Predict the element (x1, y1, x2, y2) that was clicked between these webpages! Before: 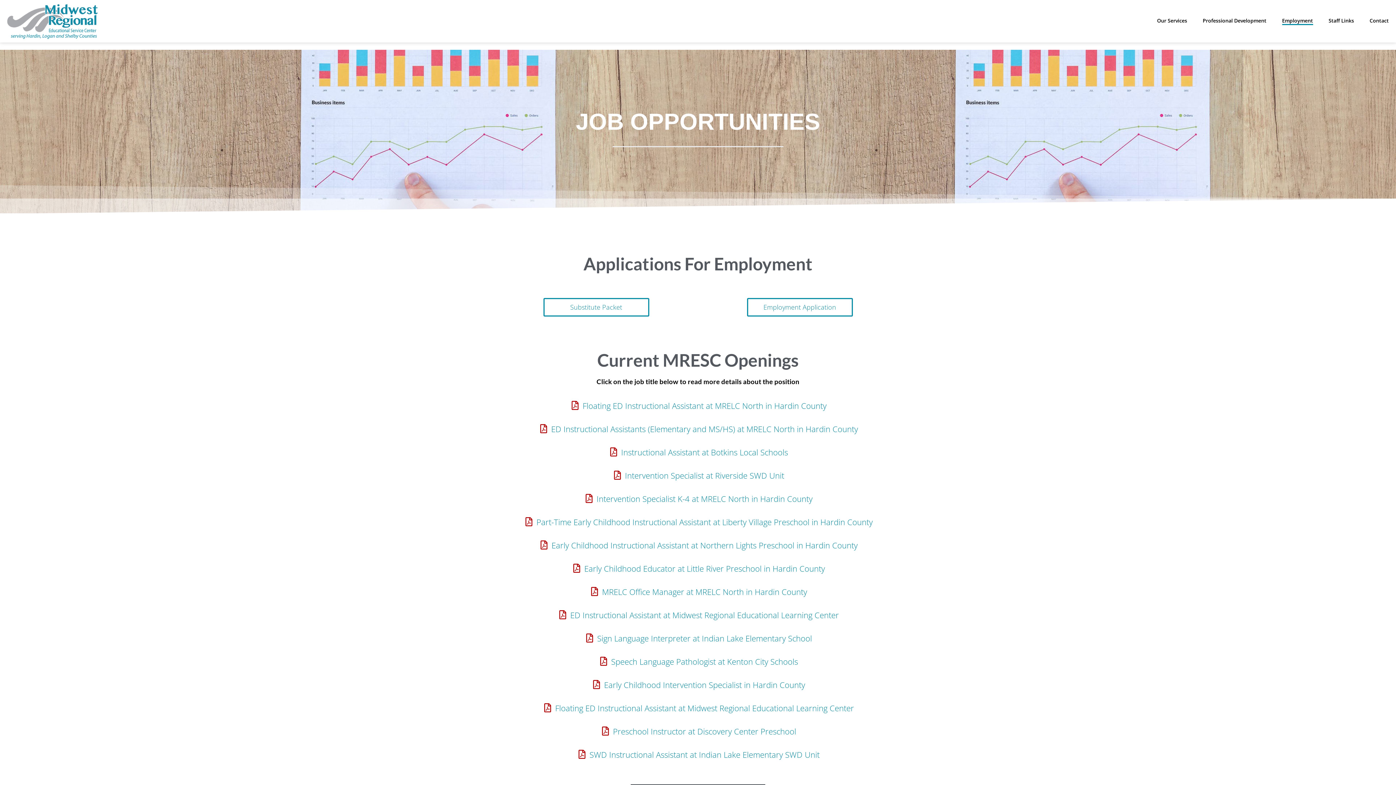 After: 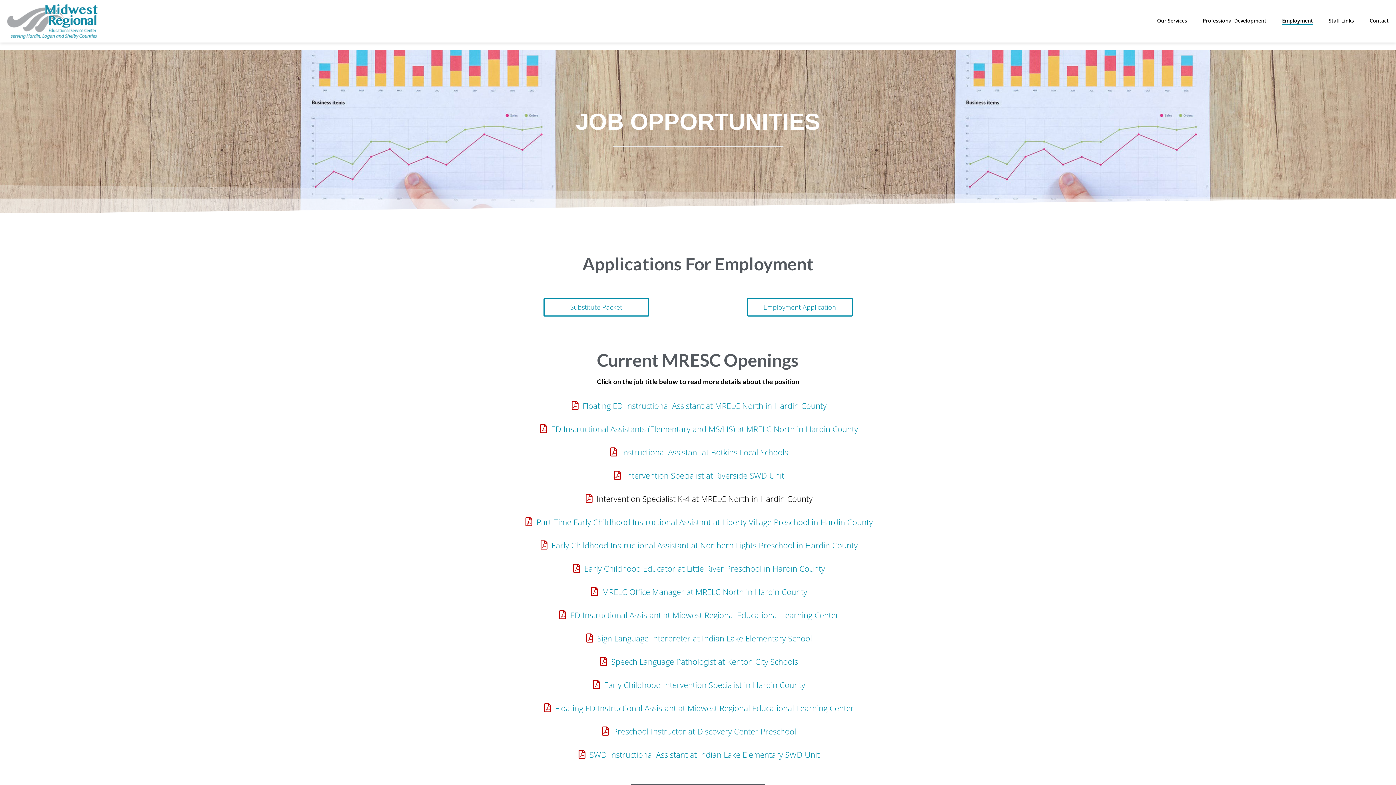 Action: label: Intervention Specialist K-4 at MRELC North in Hardin County bbox: (494, 490, 901, 506)